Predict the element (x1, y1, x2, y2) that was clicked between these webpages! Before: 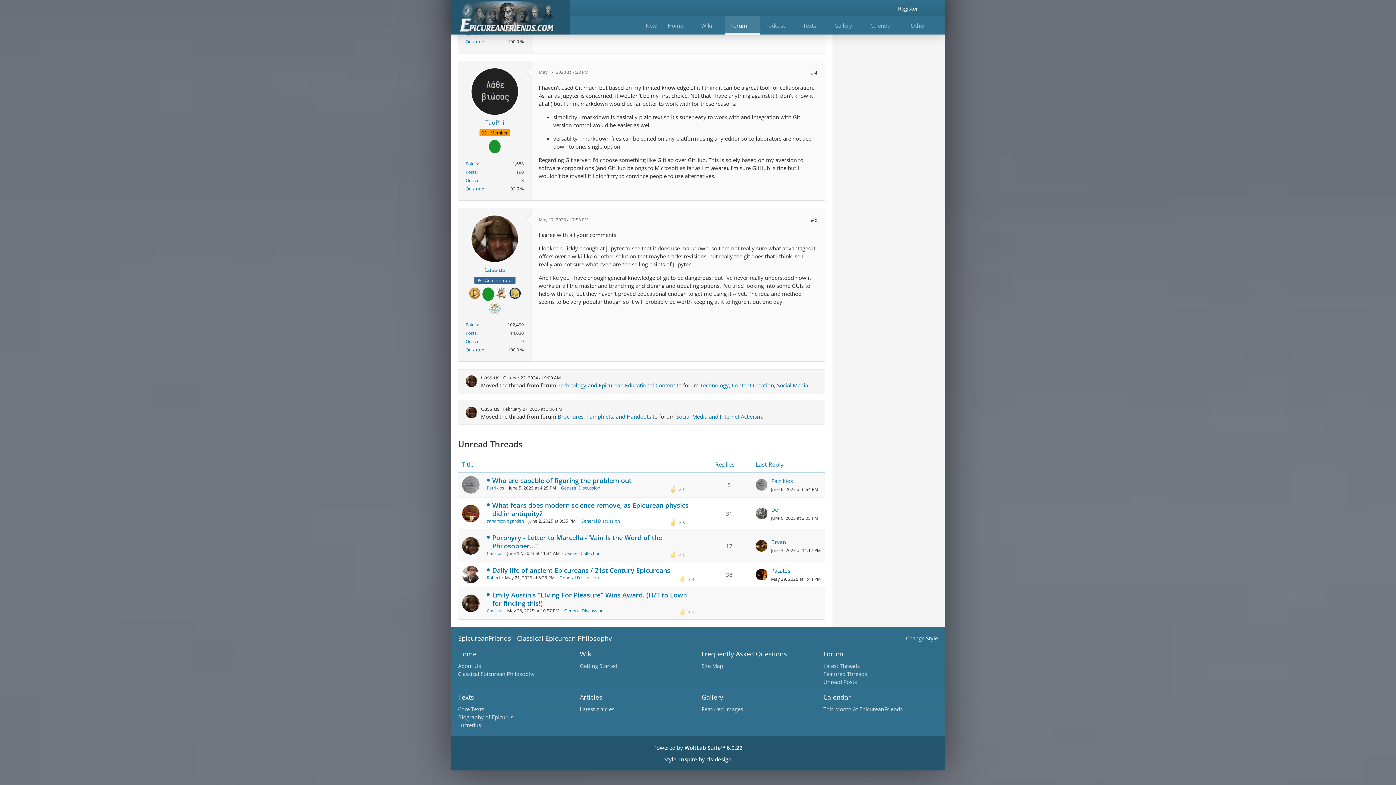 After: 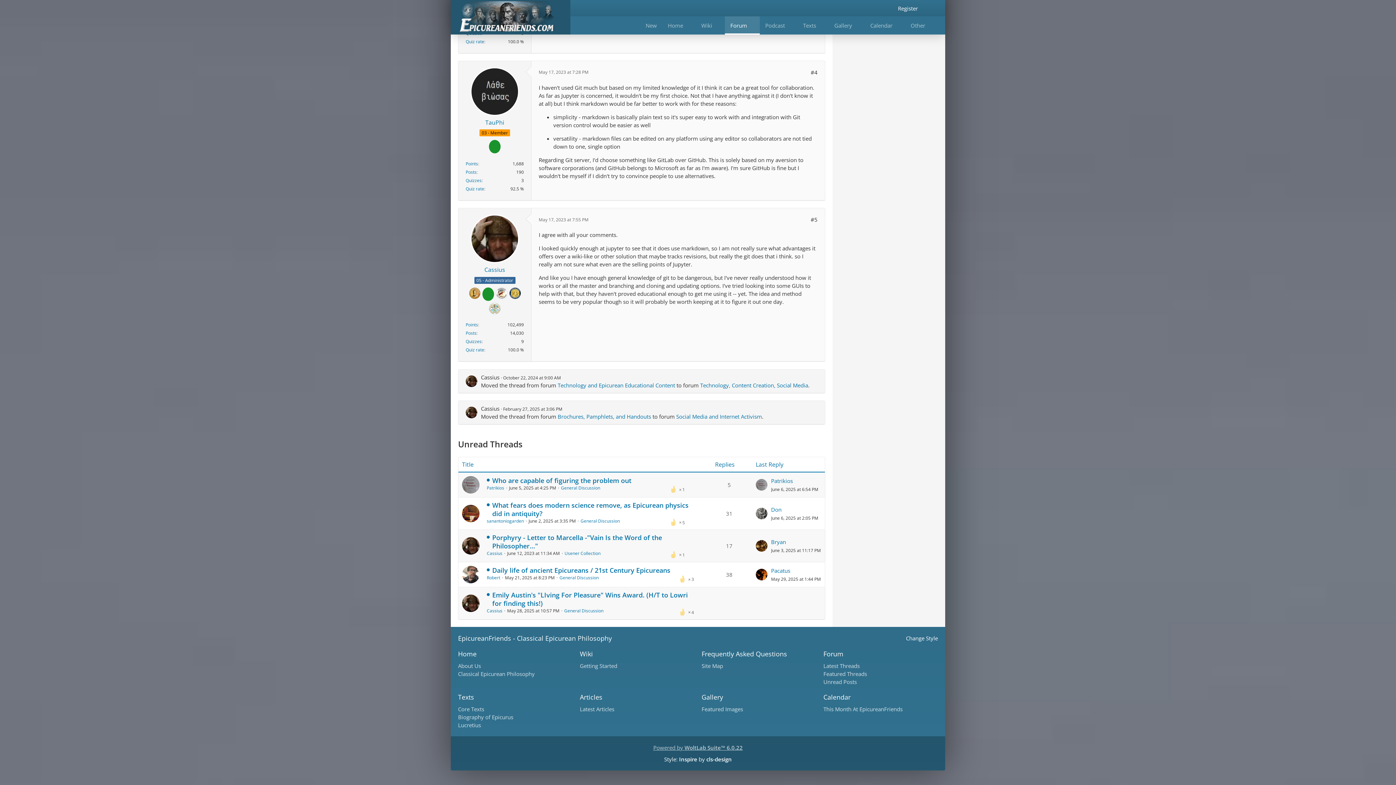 Action: bbox: (653, 744, 742, 751) label: Powered by WoltLab Suite™ 6.0.22